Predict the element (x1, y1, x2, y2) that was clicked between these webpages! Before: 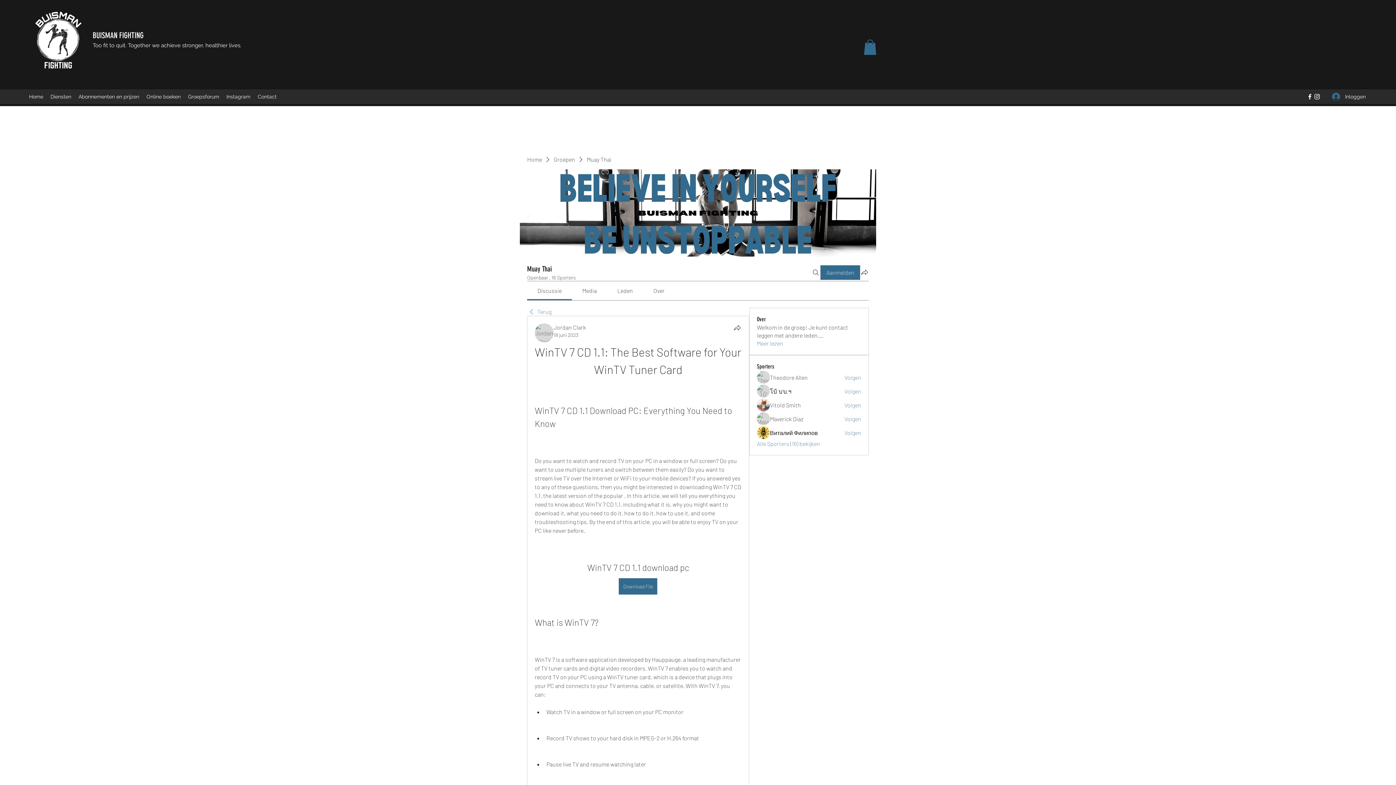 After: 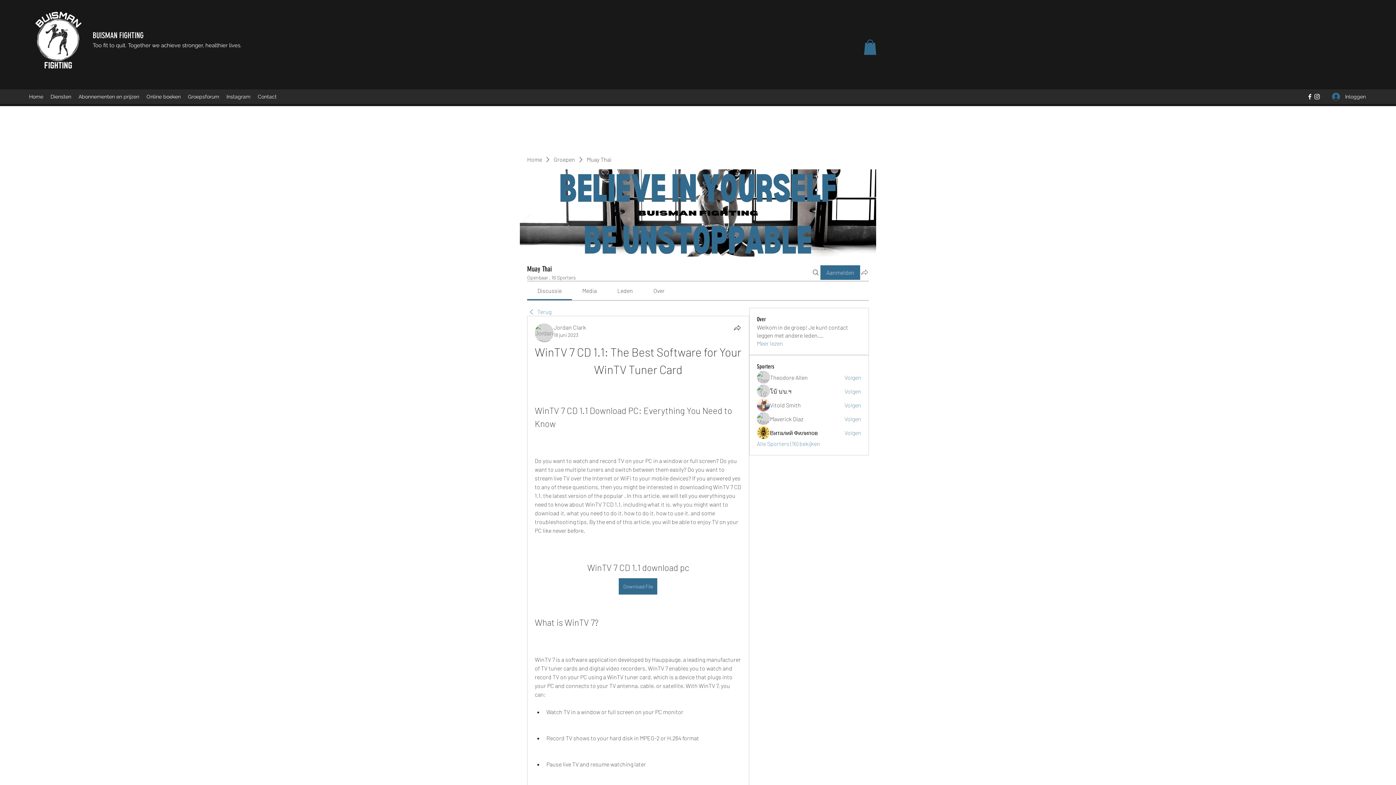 Action: label: Groep delen bbox: (860, 267, 869, 276)